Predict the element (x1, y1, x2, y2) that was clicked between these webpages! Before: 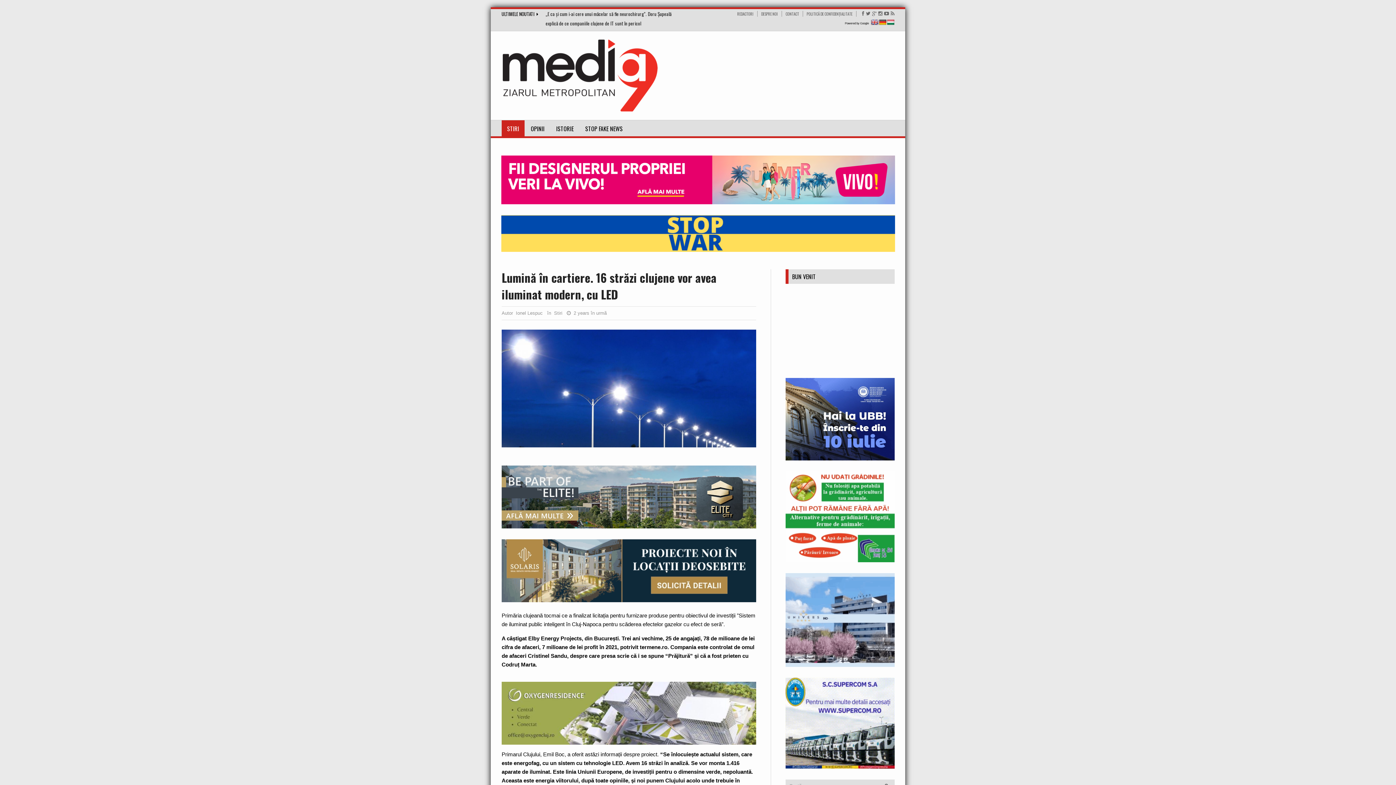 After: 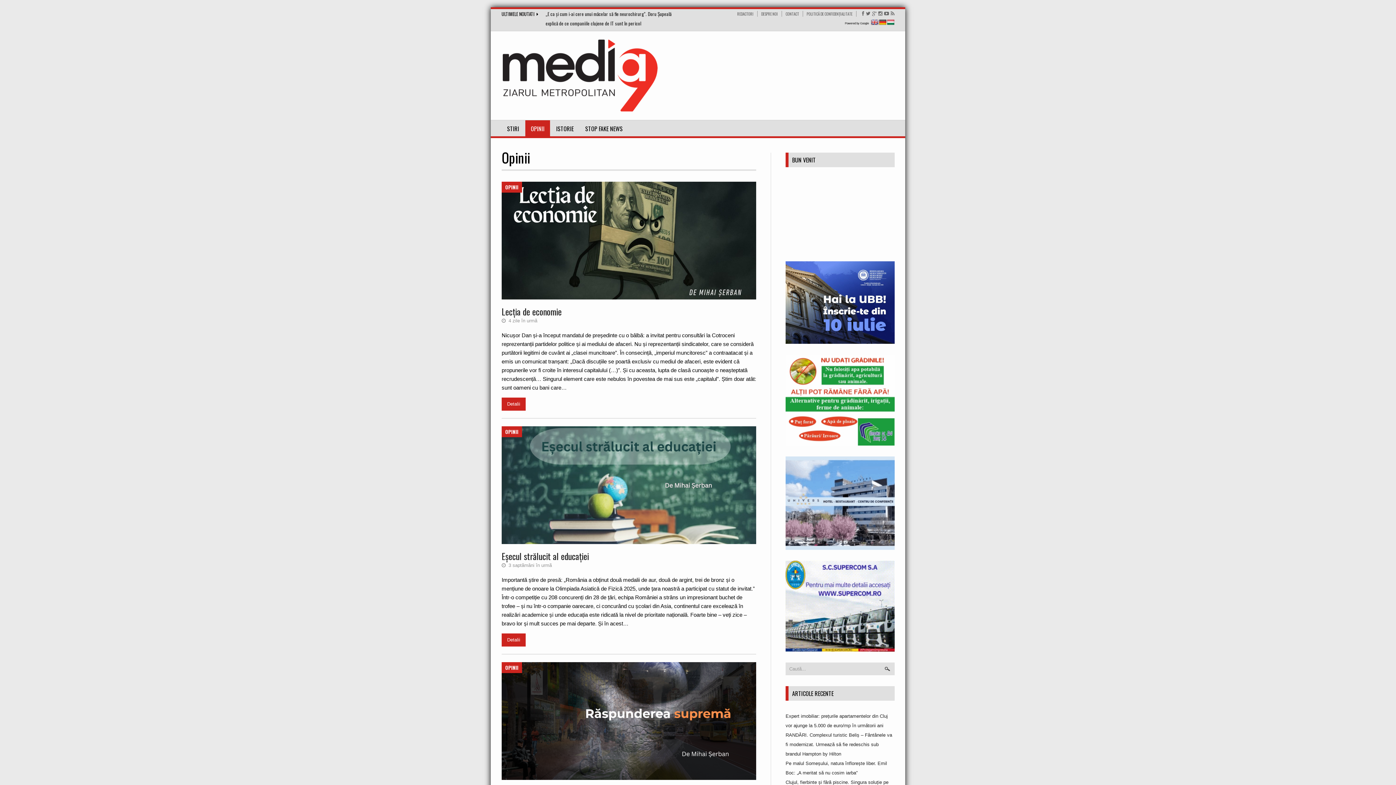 Action: bbox: (525, 120, 550, 136) label: OPINII